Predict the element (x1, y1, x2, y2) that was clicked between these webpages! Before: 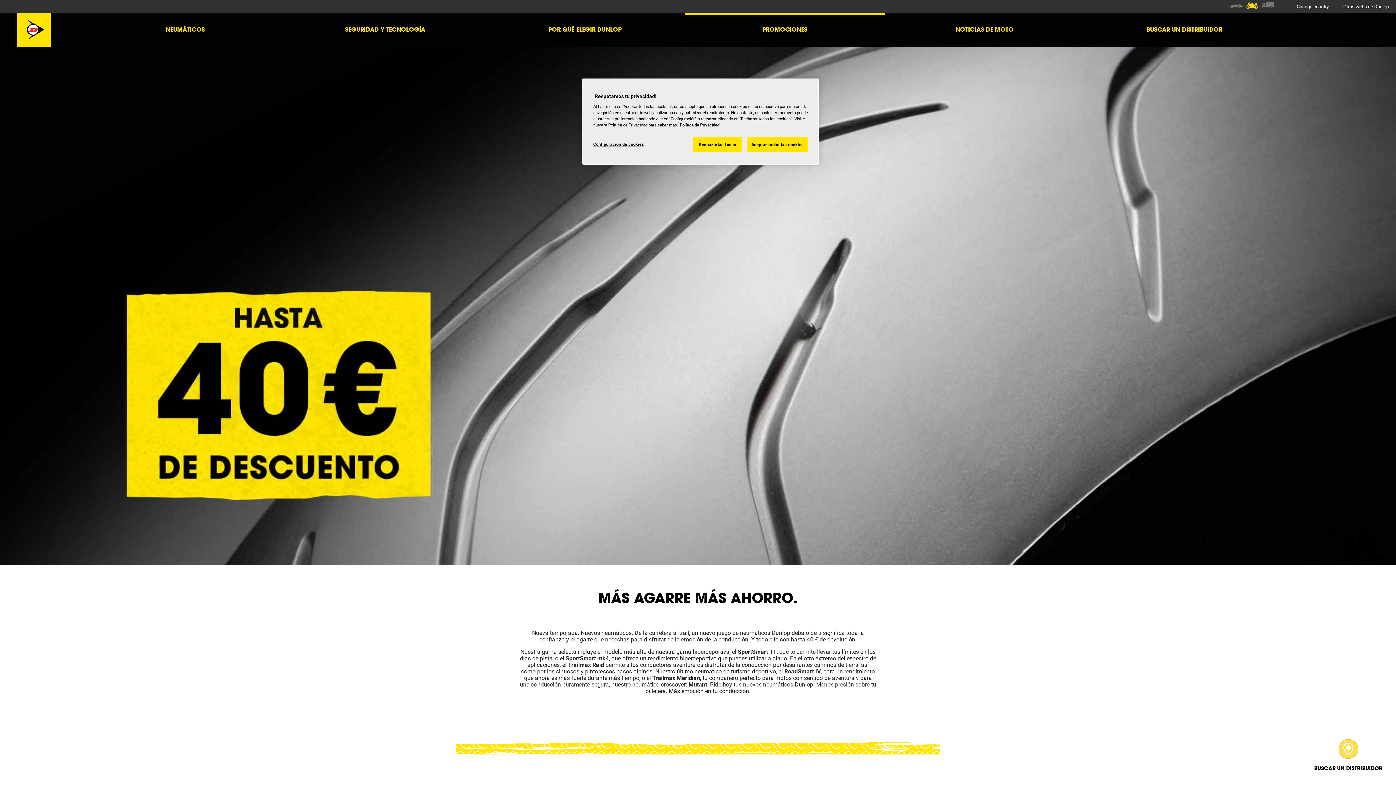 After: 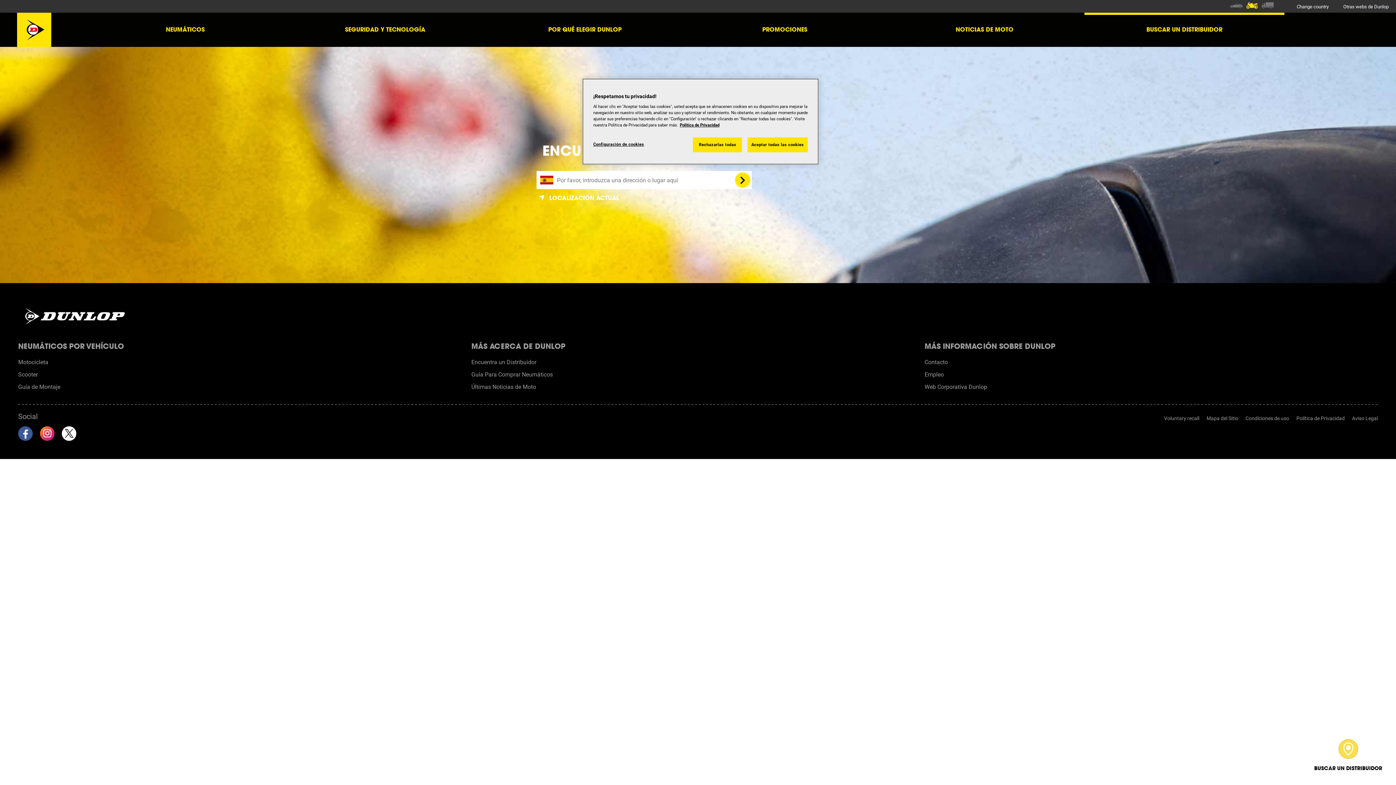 Action: bbox: (1338, 739, 1358, 759) label: FIND A DEALER